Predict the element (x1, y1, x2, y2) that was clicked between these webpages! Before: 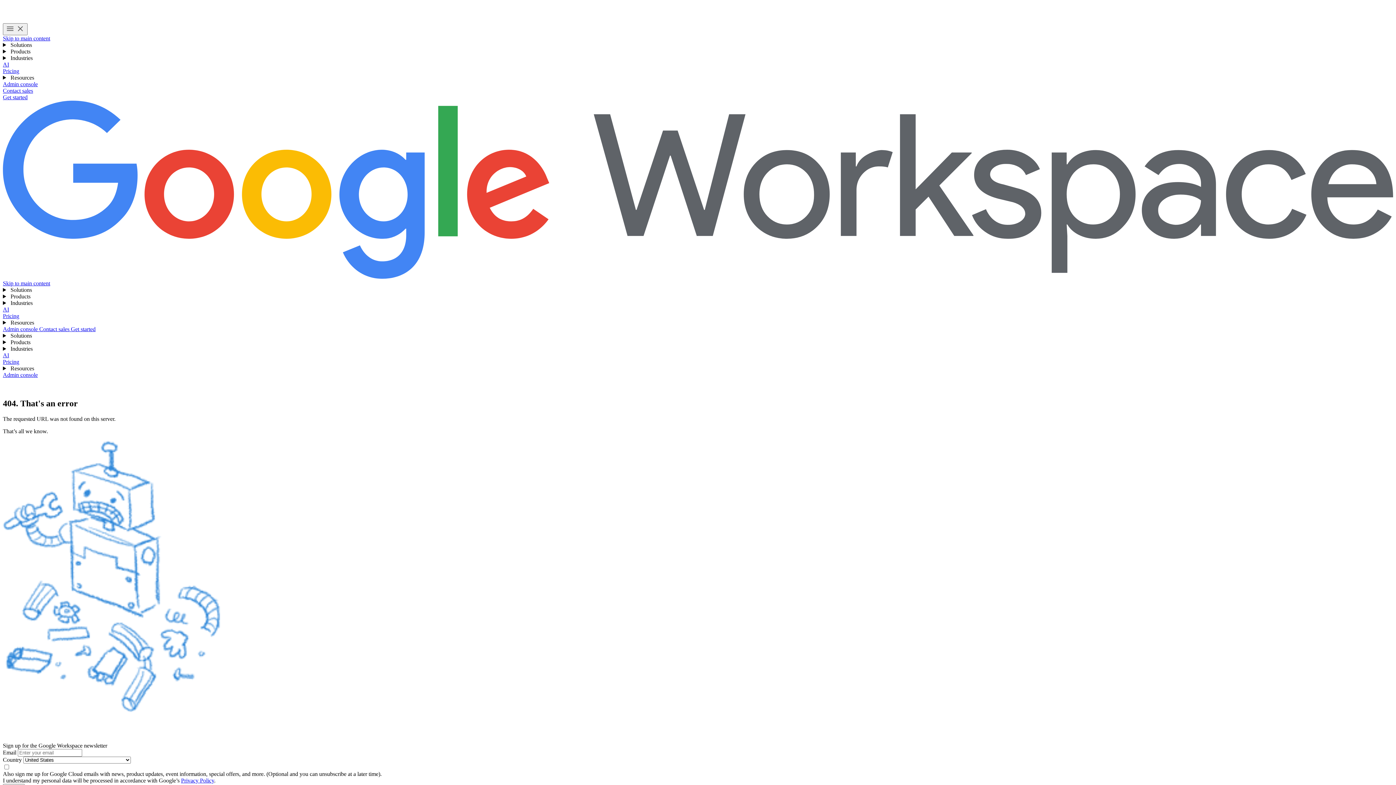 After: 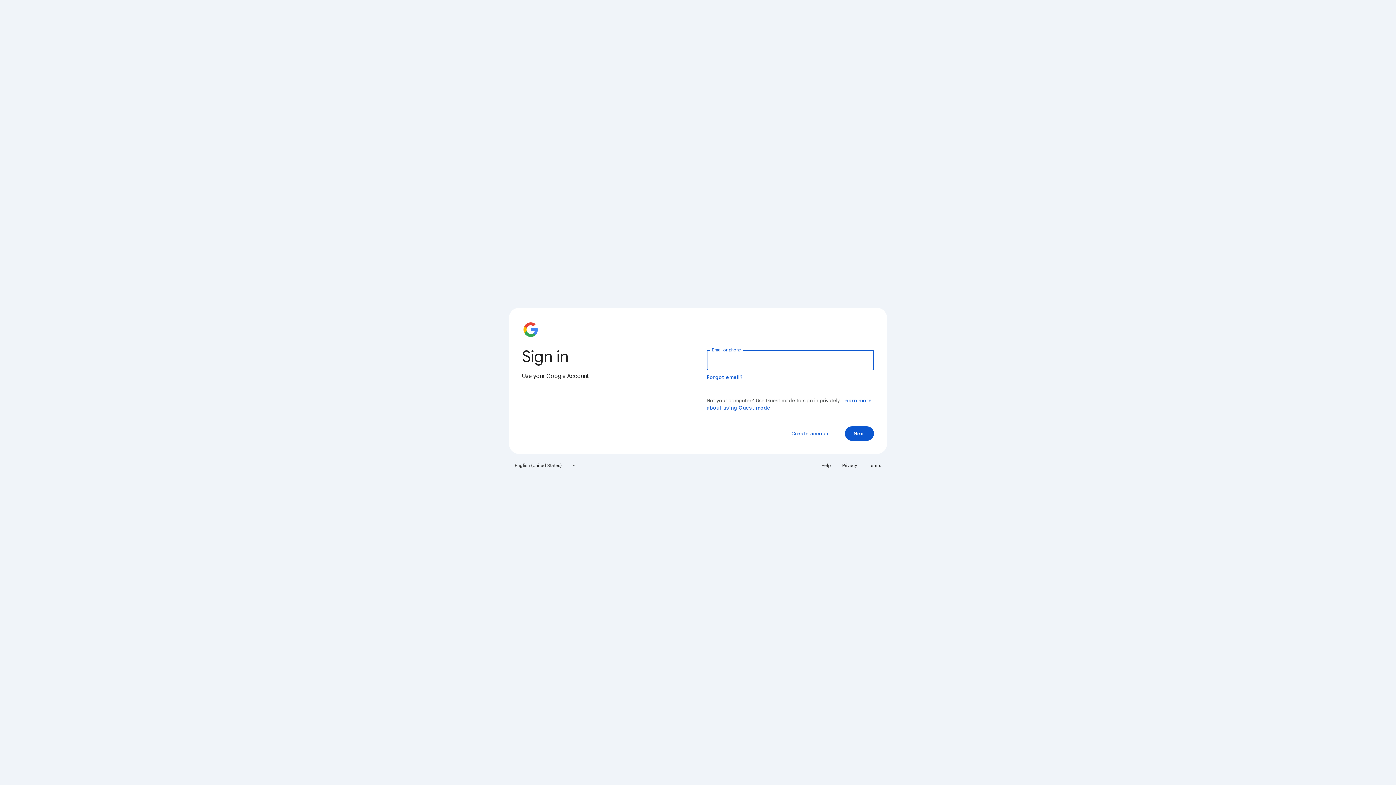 Action: label: Admin console bbox: (2, 81, 37, 87)